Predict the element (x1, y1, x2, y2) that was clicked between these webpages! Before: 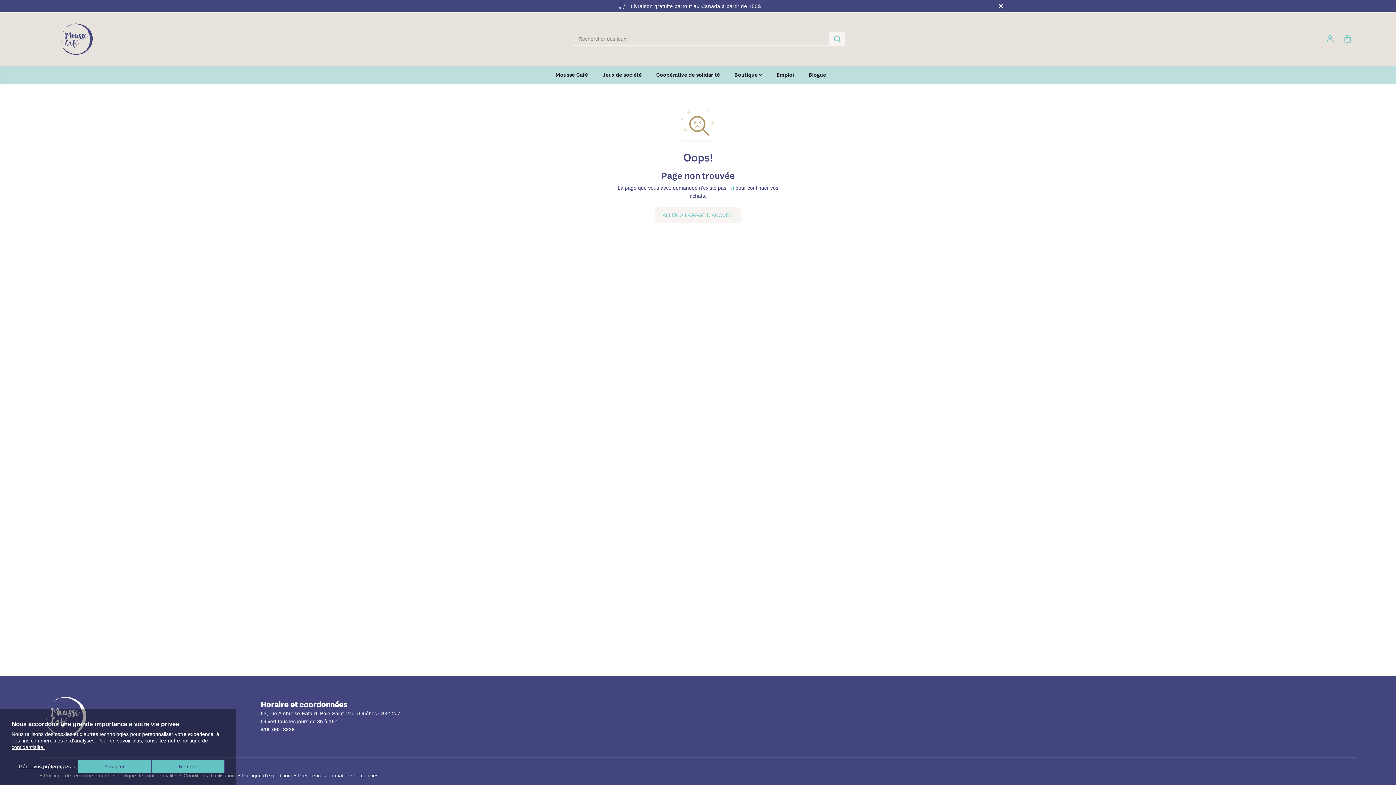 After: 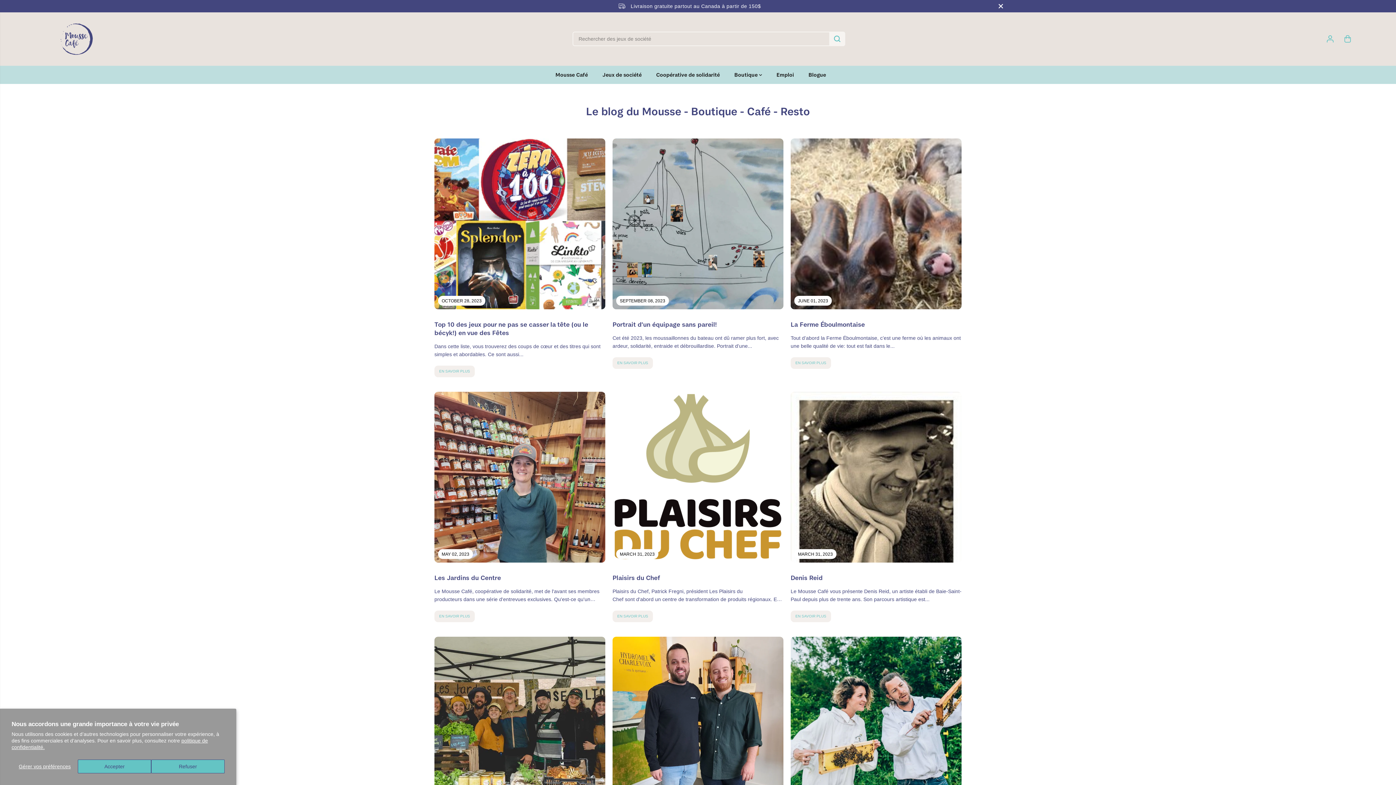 Action: label: Blogue bbox: (808, 65, 837, 83)